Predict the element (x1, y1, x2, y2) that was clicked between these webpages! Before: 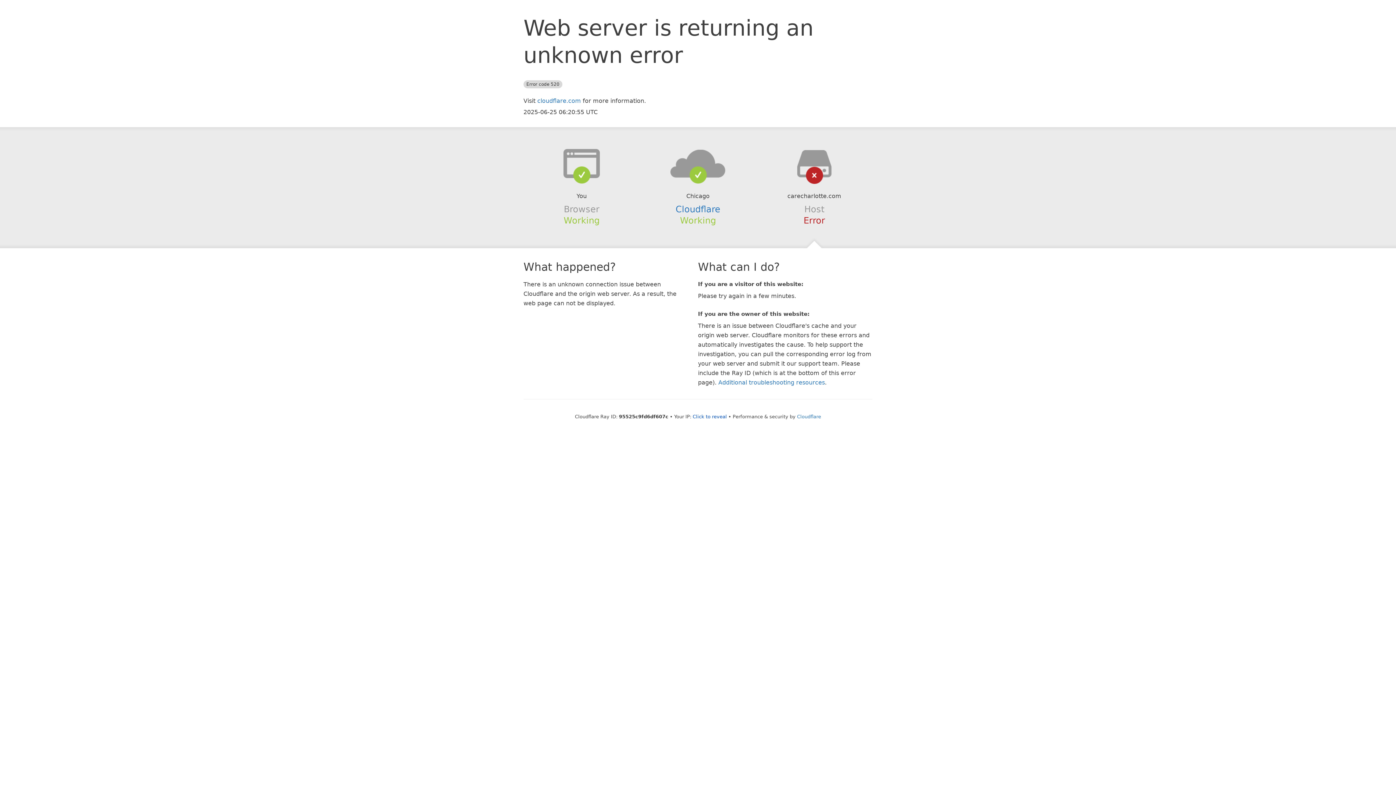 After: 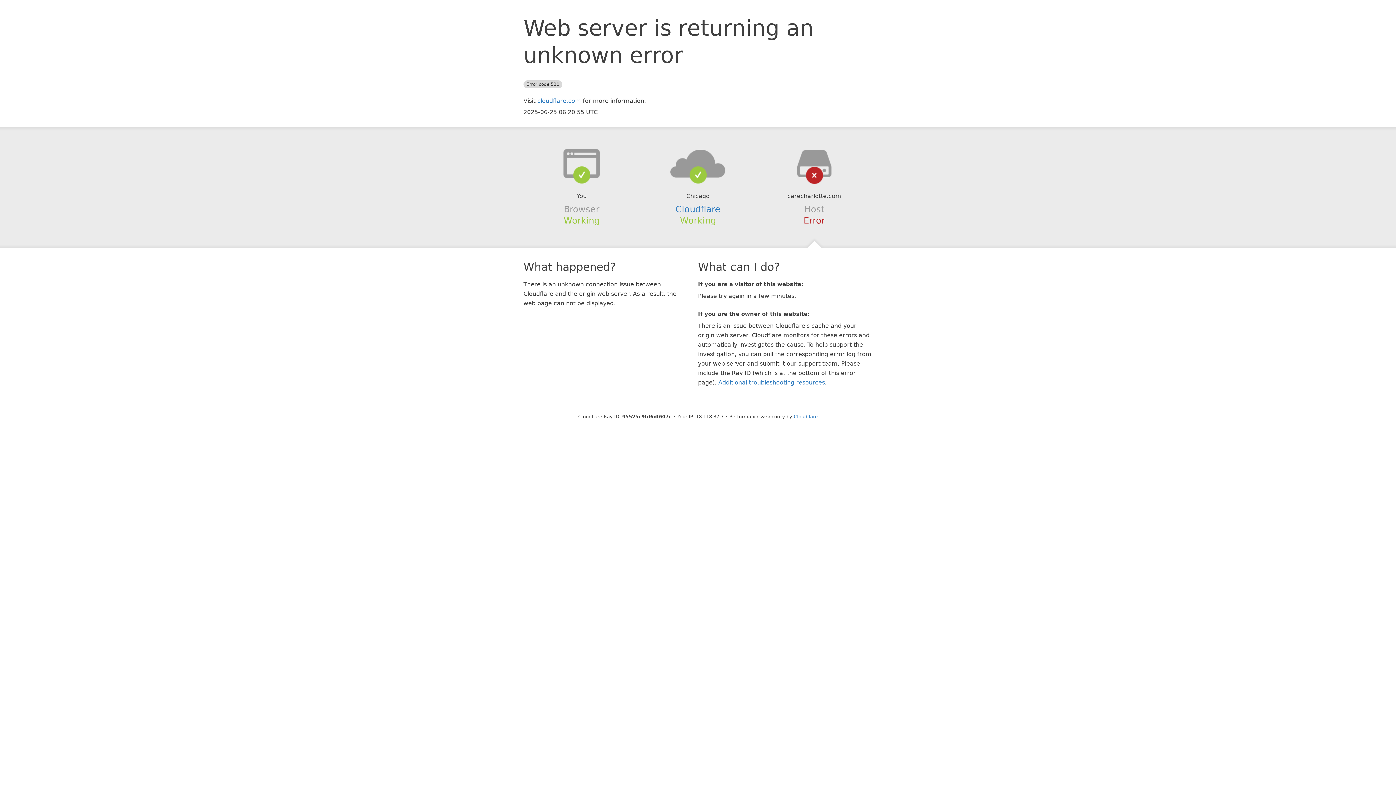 Action: bbox: (692, 414, 727, 419) label: Click to reveal